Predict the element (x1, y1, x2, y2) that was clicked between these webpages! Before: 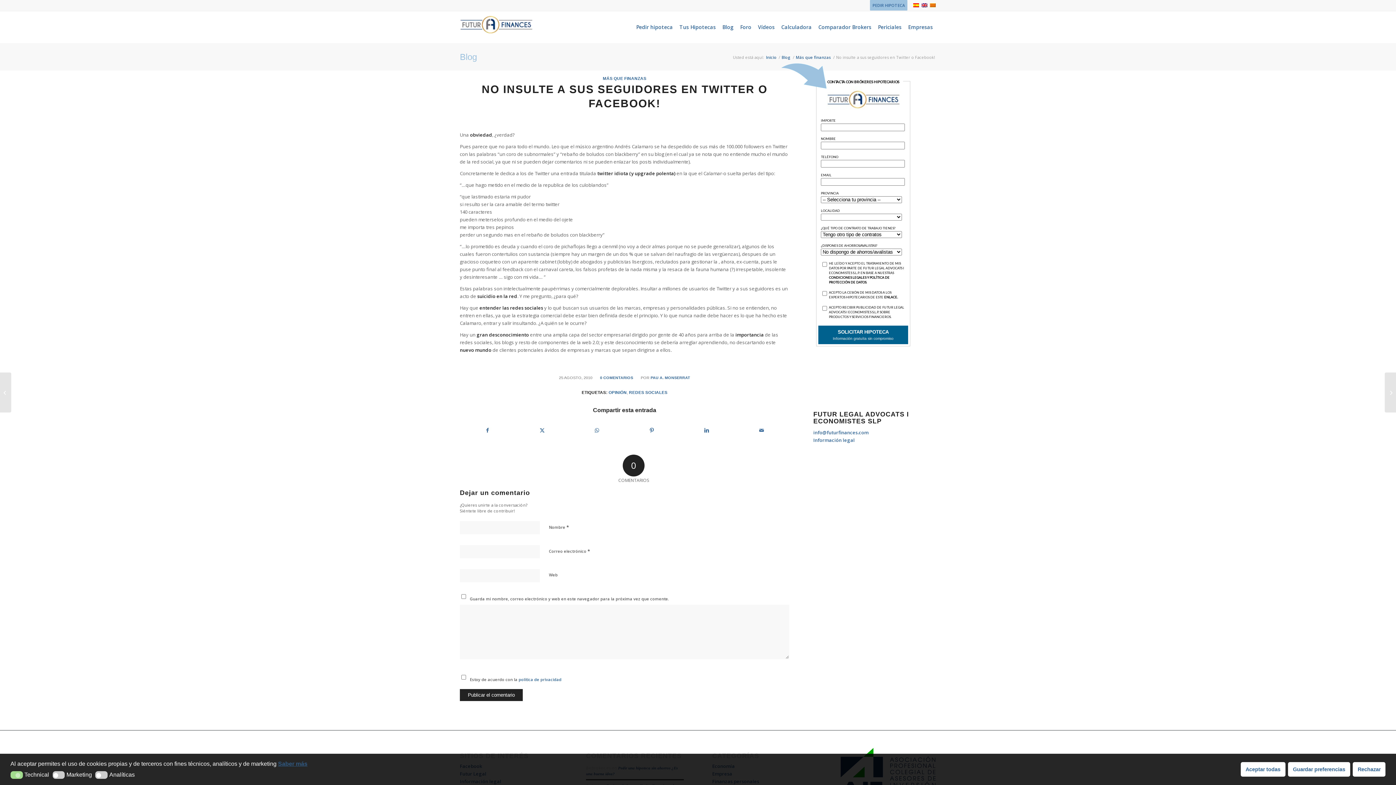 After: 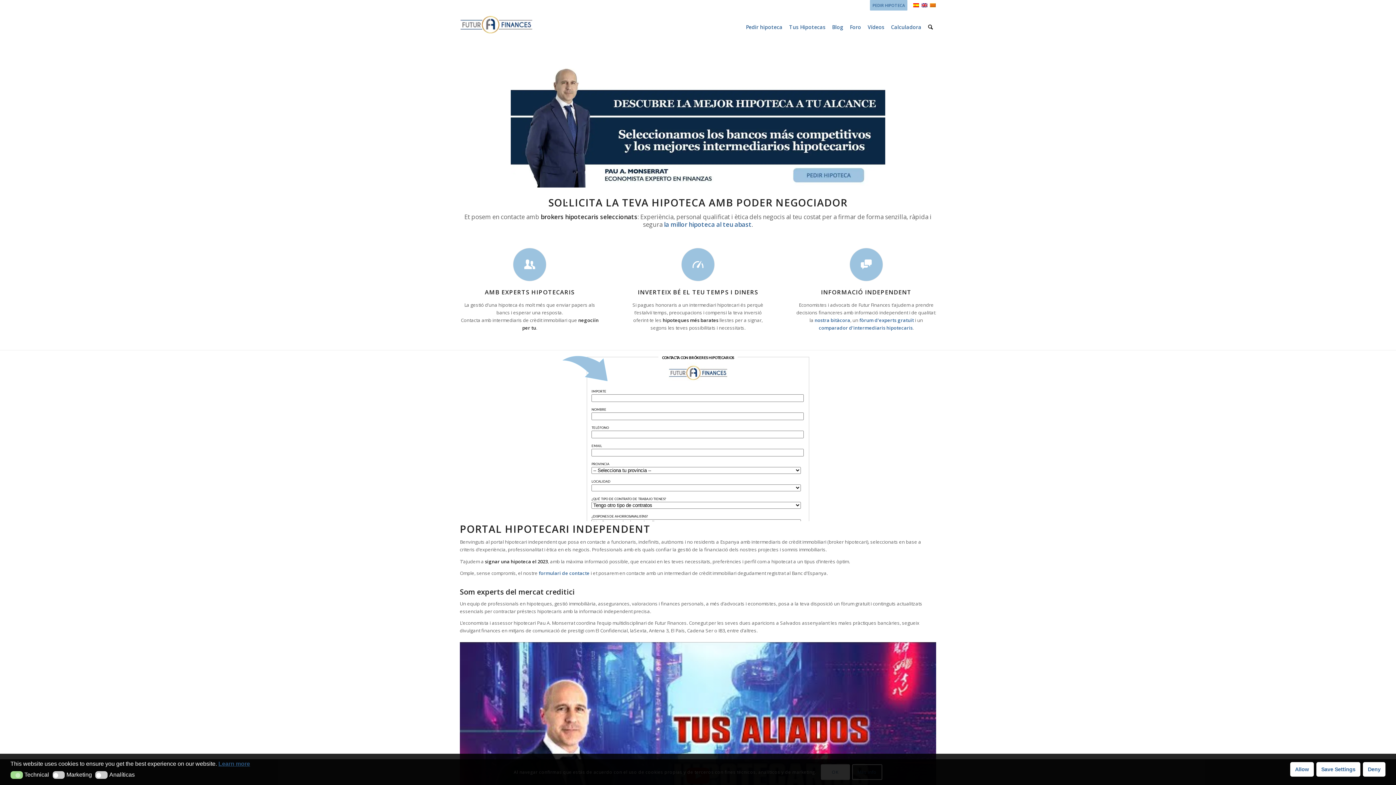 Action: bbox: (929, 2, 936, 7)